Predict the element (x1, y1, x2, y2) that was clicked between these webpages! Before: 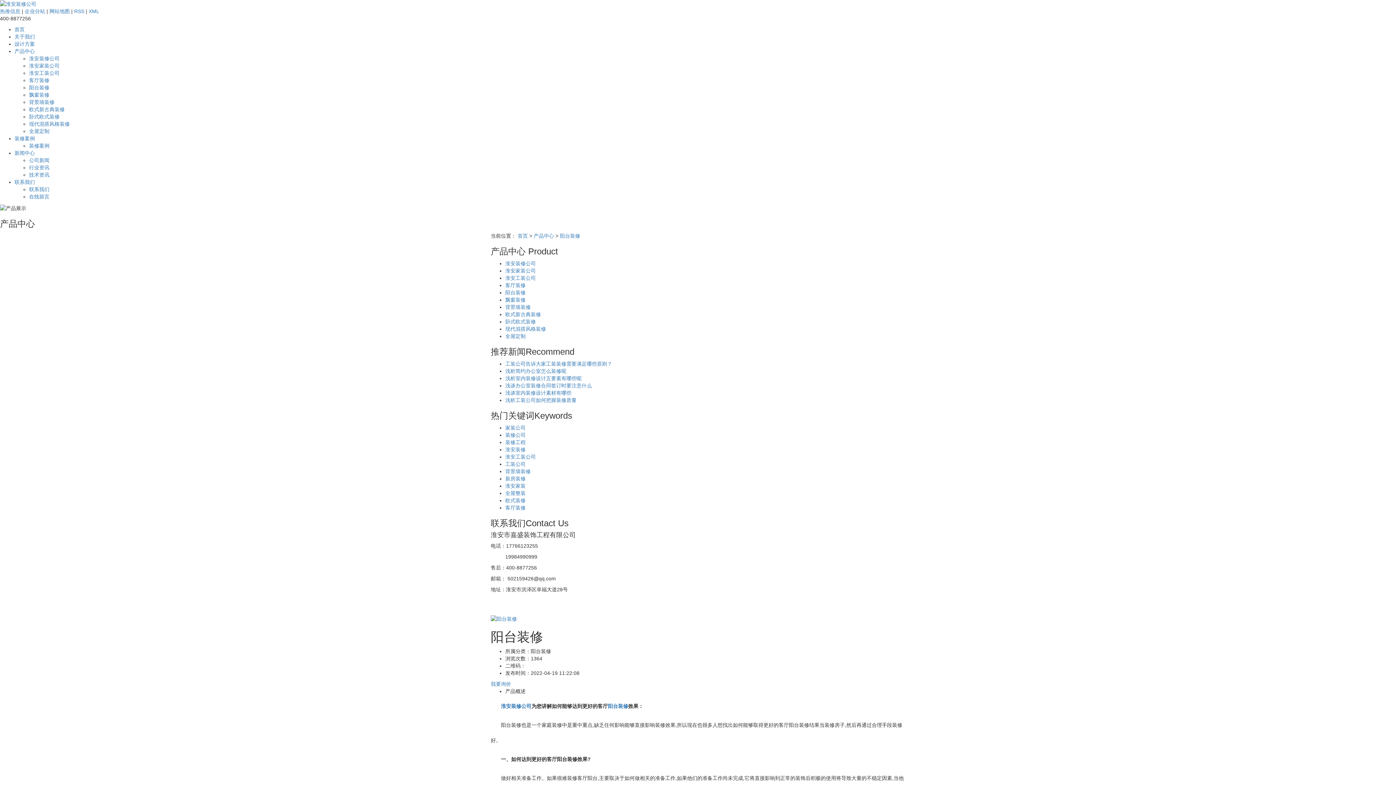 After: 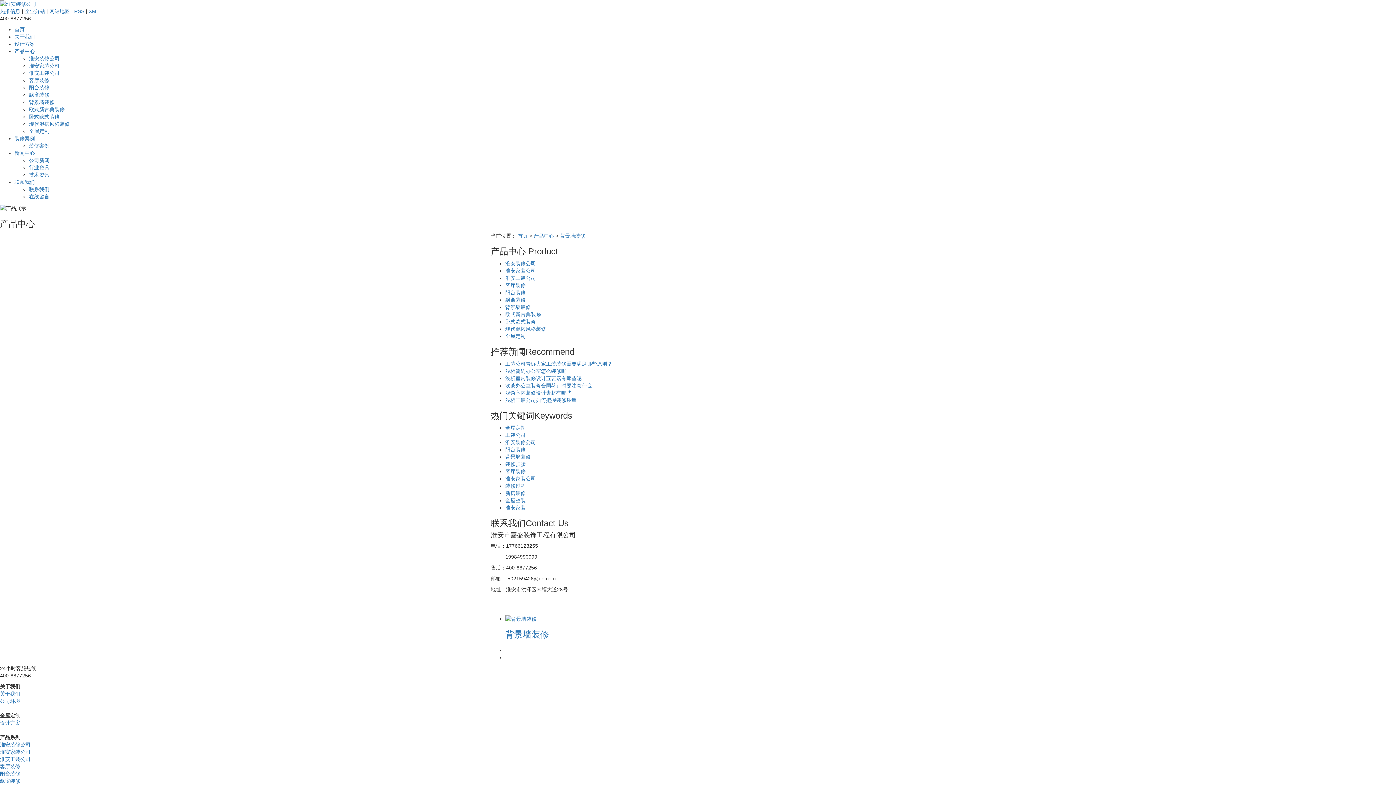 Action: label: 背景墙装修 bbox: (505, 468, 530, 474)